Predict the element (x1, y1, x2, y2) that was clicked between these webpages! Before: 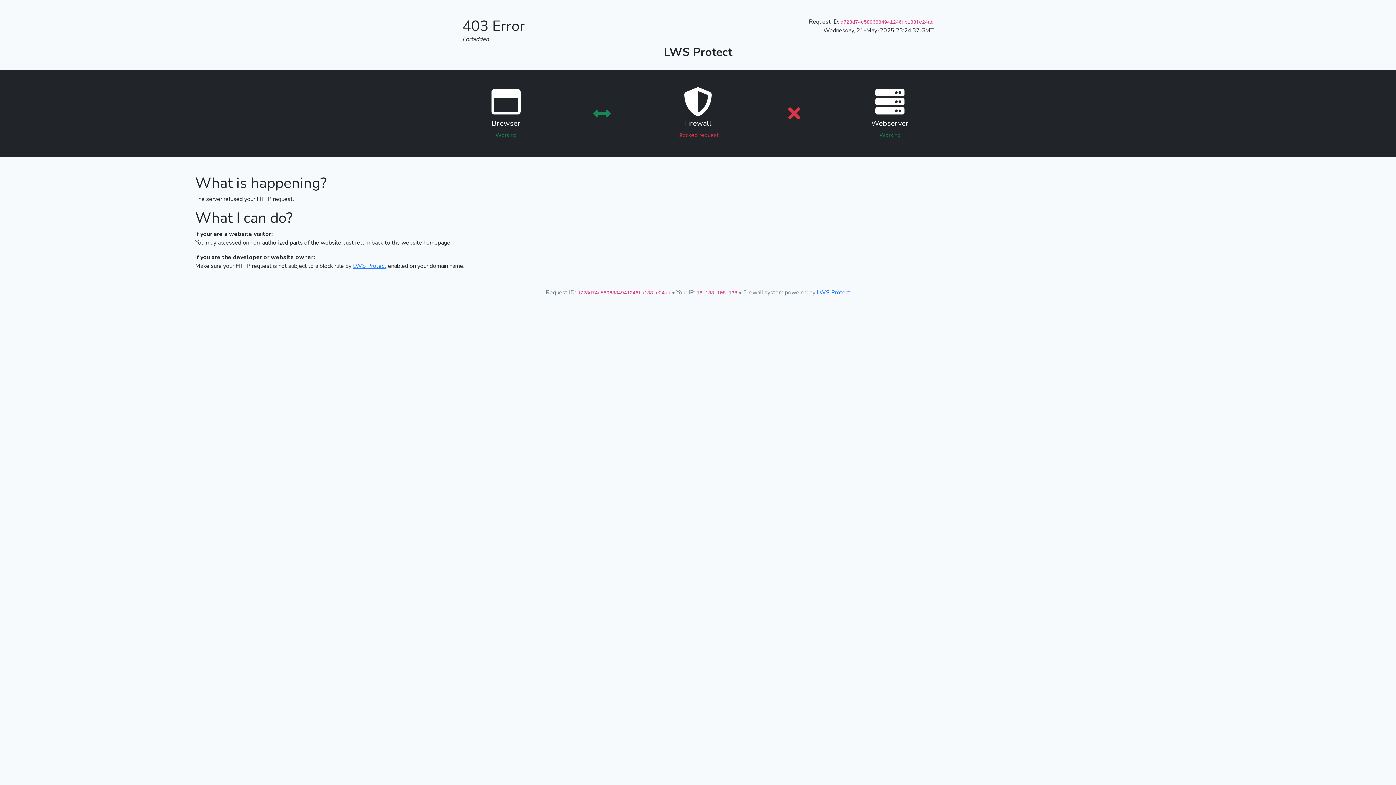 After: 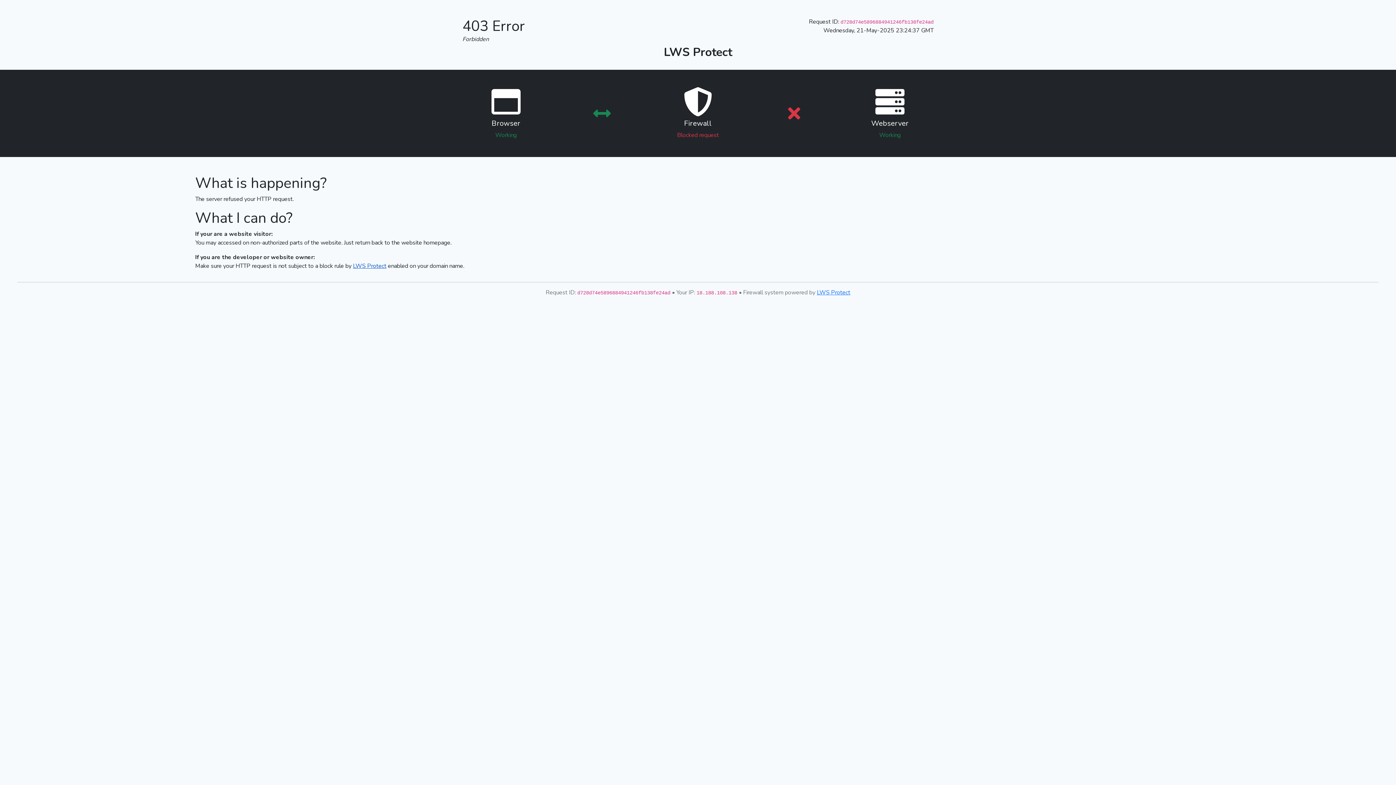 Action: bbox: (353, 262, 386, 270) label: LWS Protect